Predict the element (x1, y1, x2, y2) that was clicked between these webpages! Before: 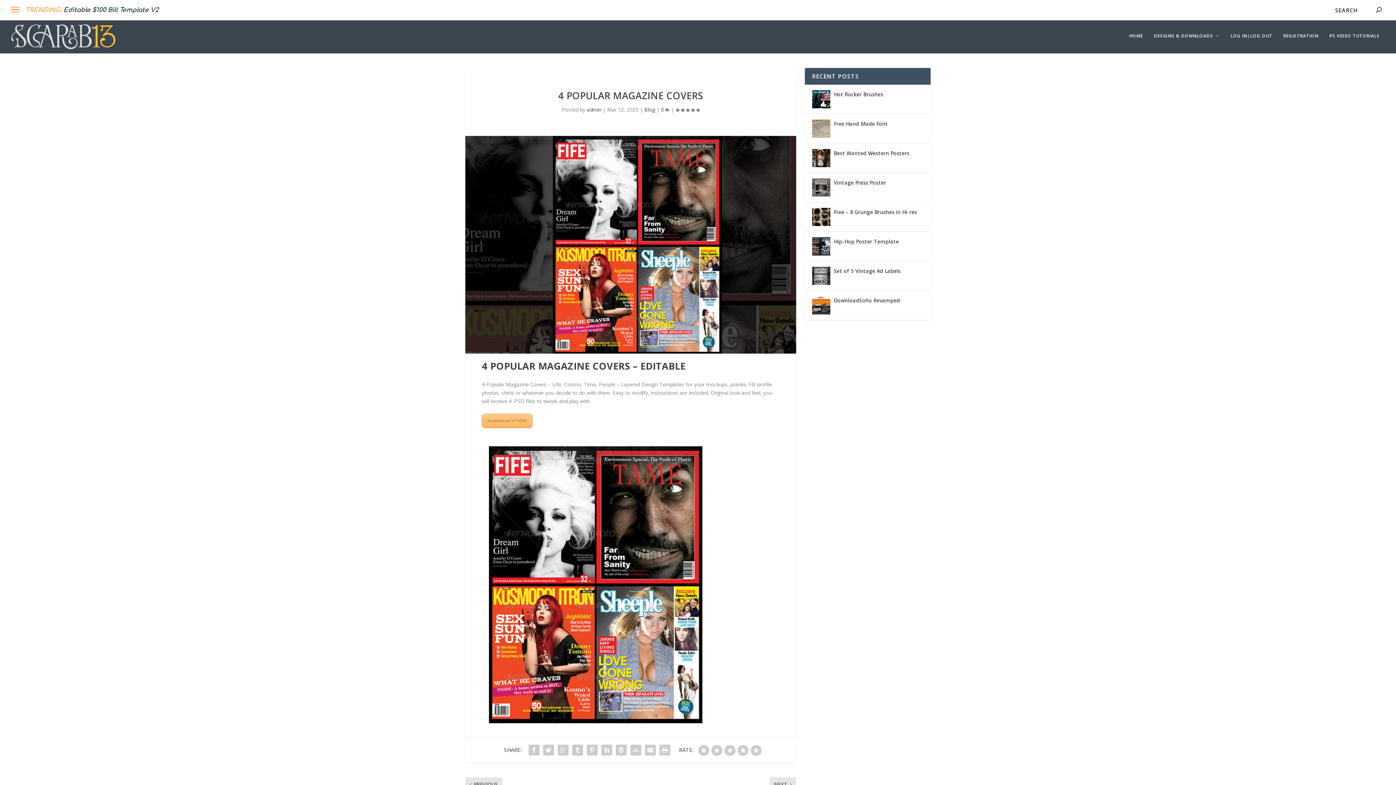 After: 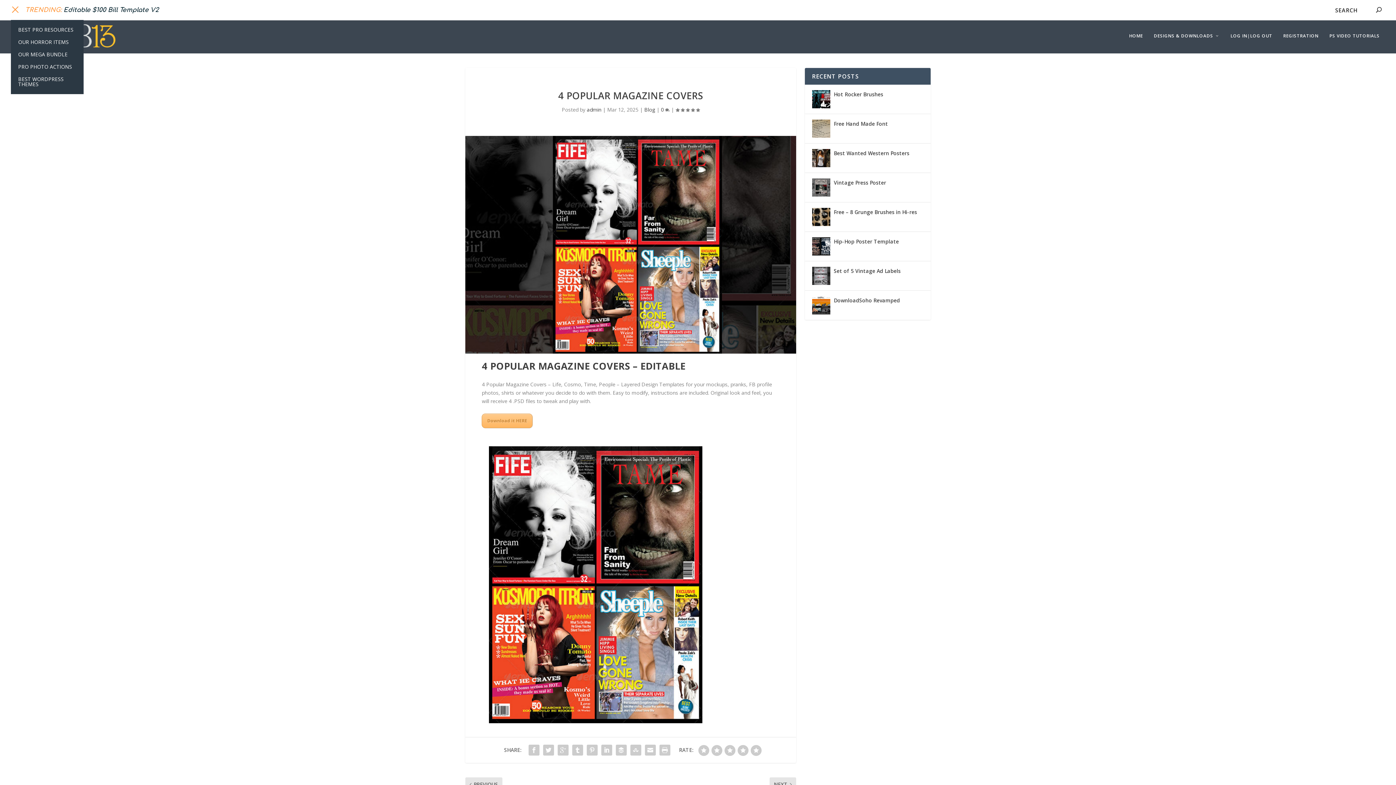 Action: bbox: (10, 5, 19, 14)